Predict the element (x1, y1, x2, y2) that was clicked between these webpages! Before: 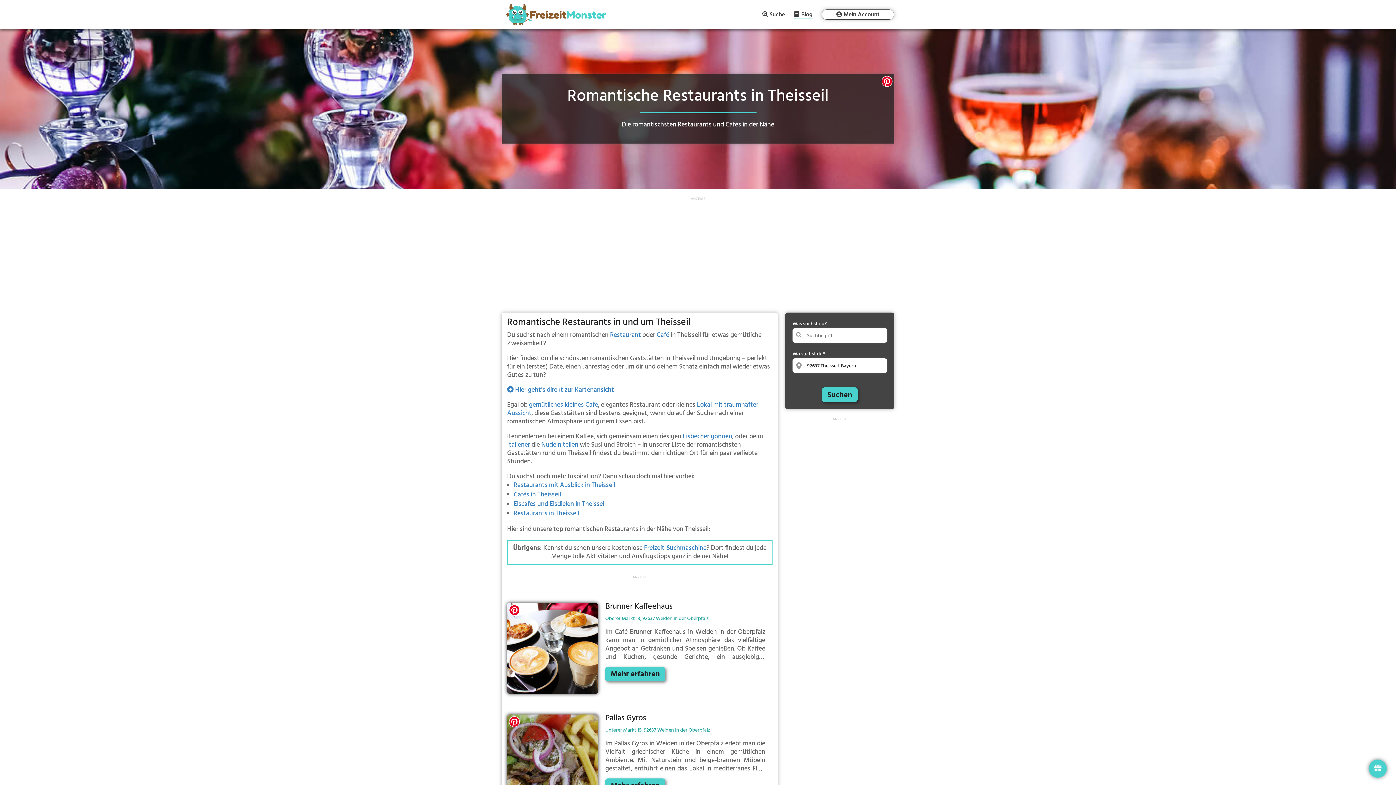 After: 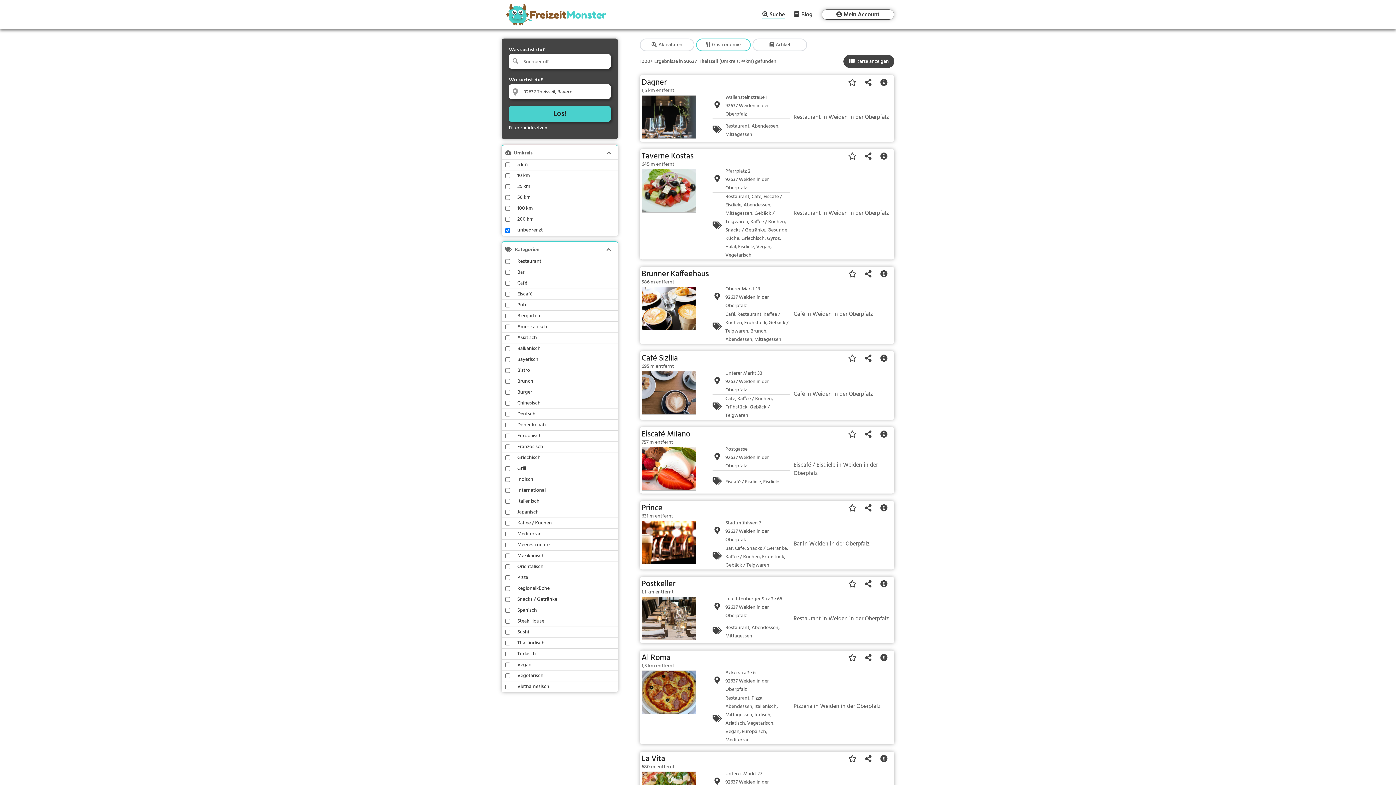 Action: label: Suchen bbox: (822, 387, 857, 402)